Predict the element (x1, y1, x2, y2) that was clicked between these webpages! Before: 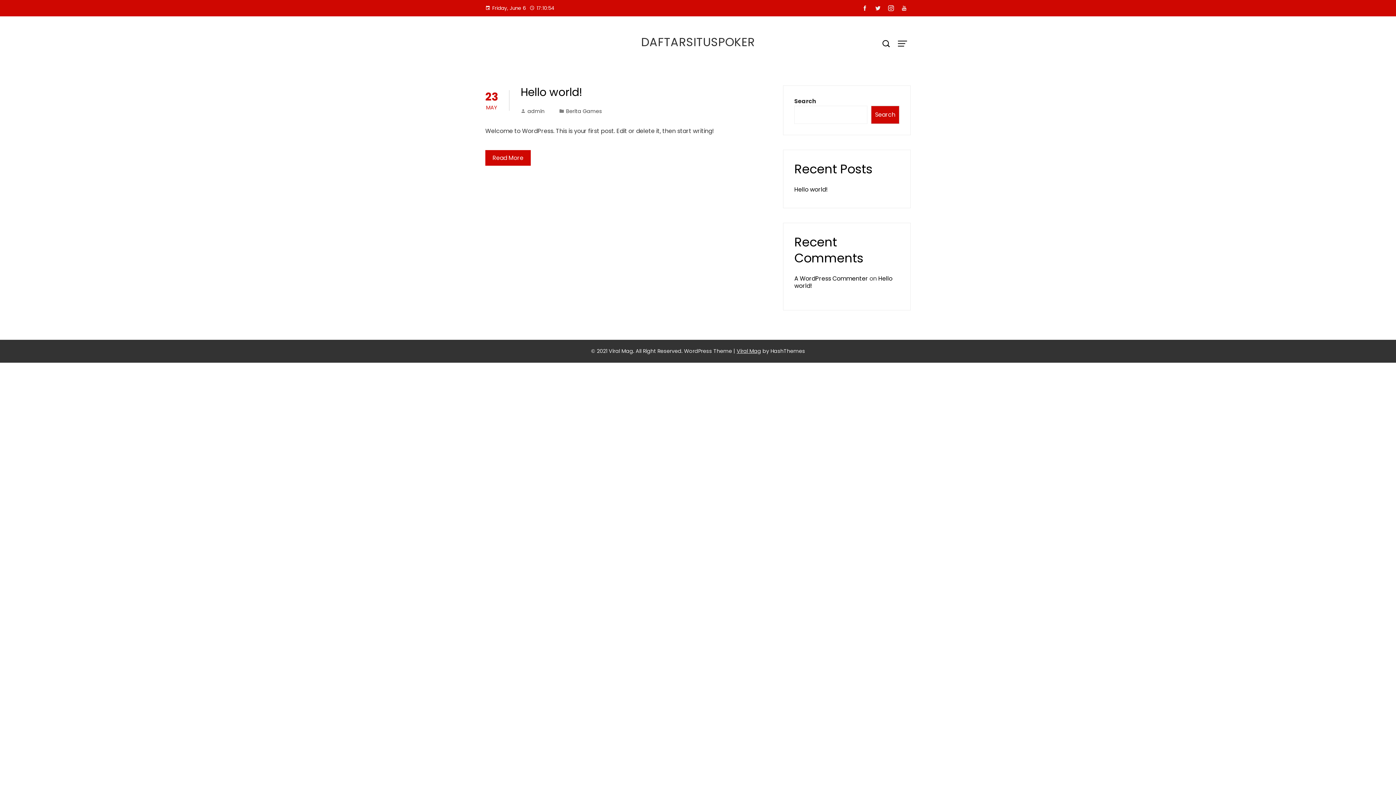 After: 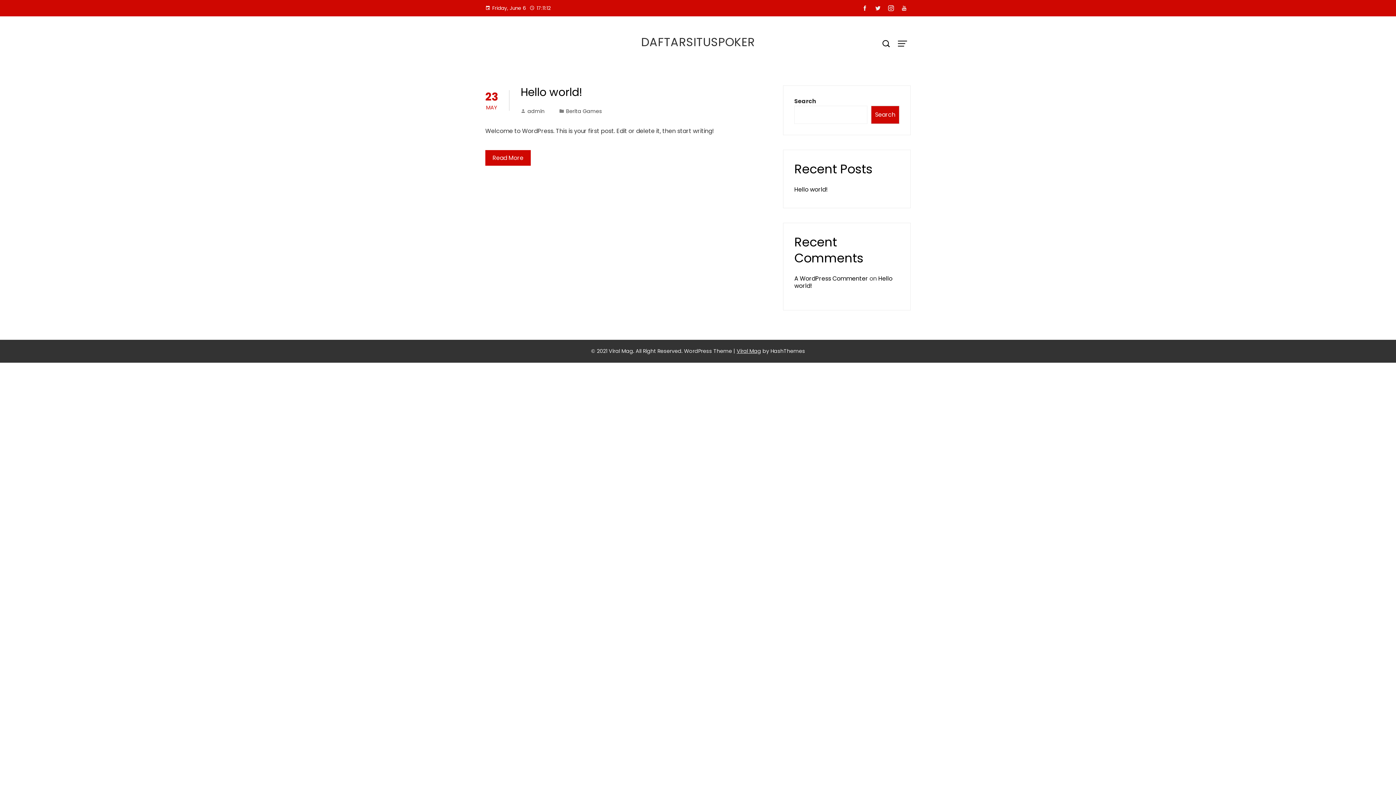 Action: bbox: (858, 2, 871, 14)